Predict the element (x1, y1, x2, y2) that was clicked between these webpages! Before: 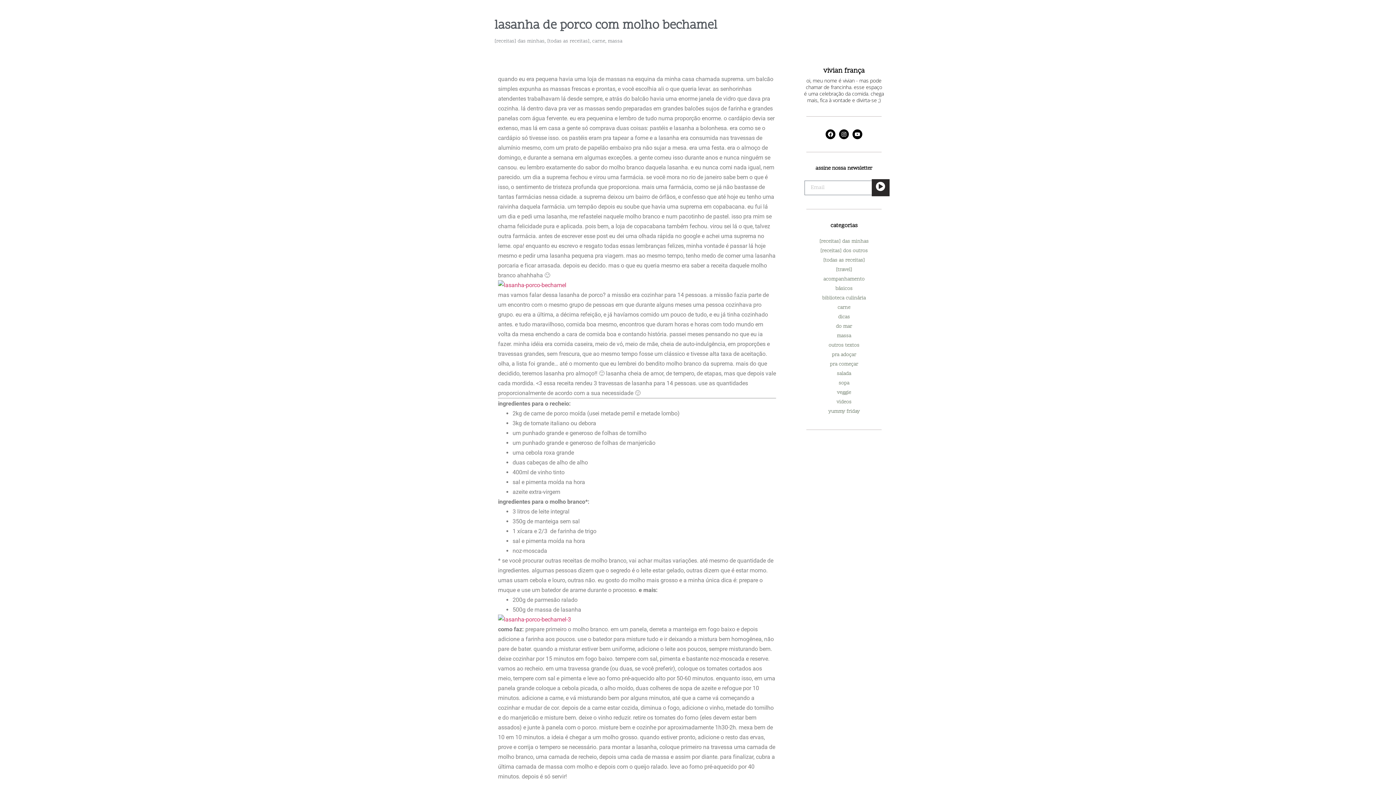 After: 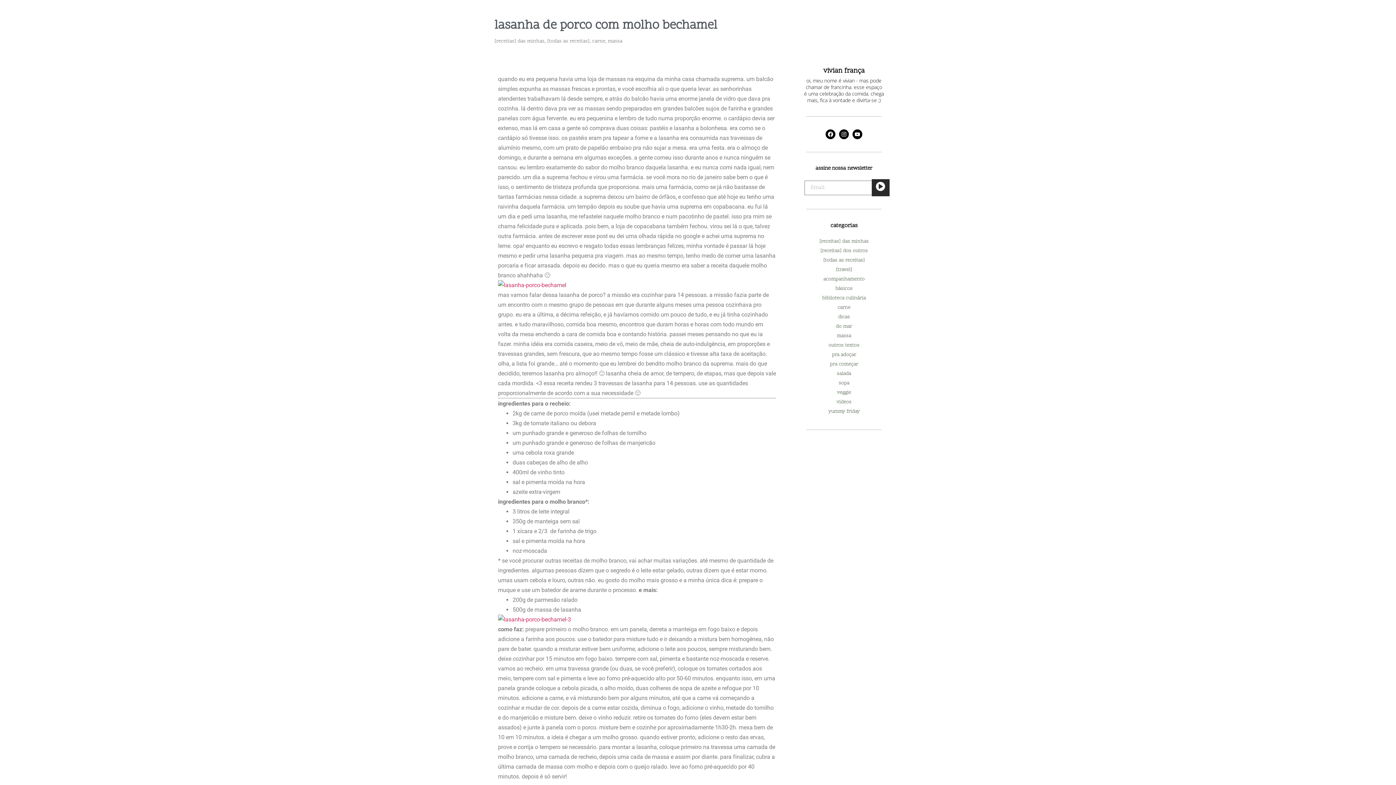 Action: bbox: (822, 294, 865, 301) label: biblioteca culinária